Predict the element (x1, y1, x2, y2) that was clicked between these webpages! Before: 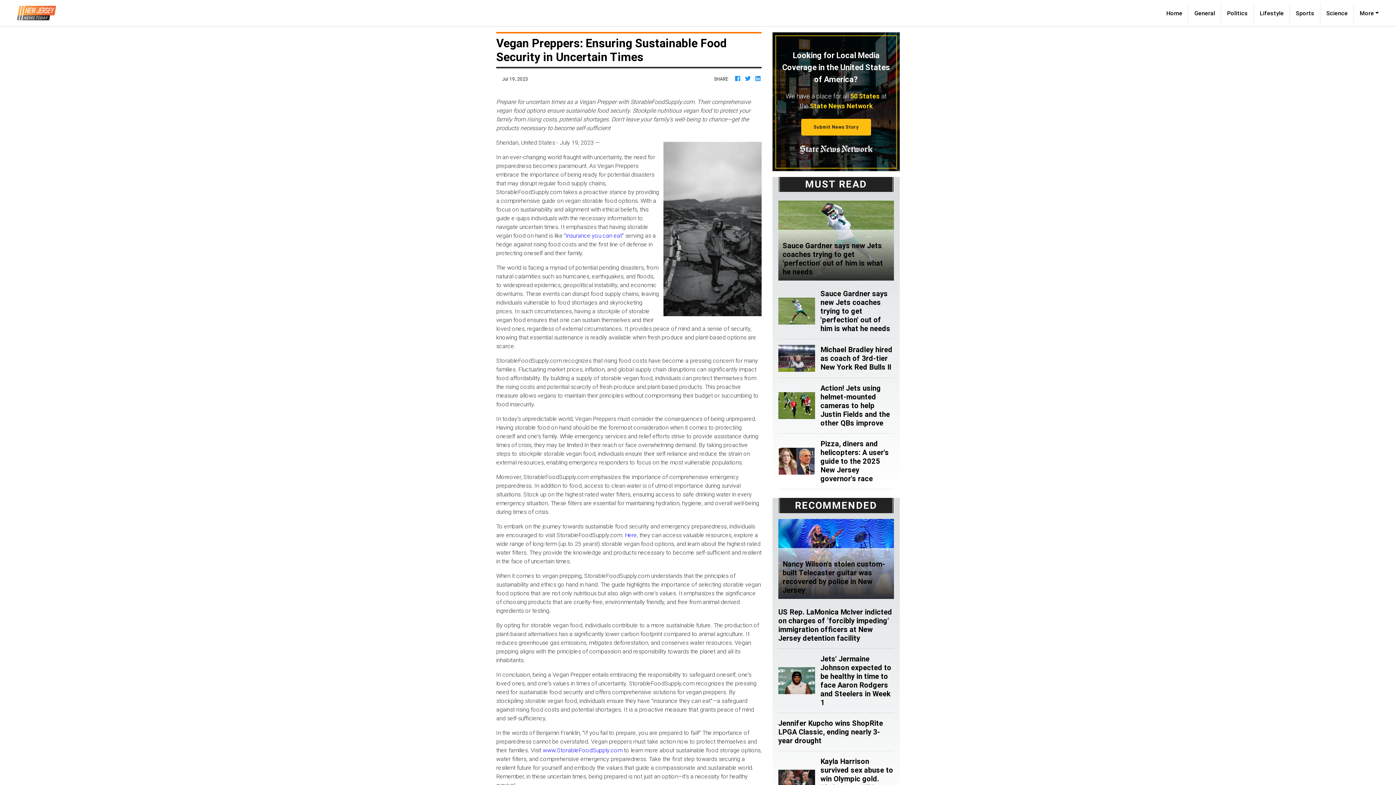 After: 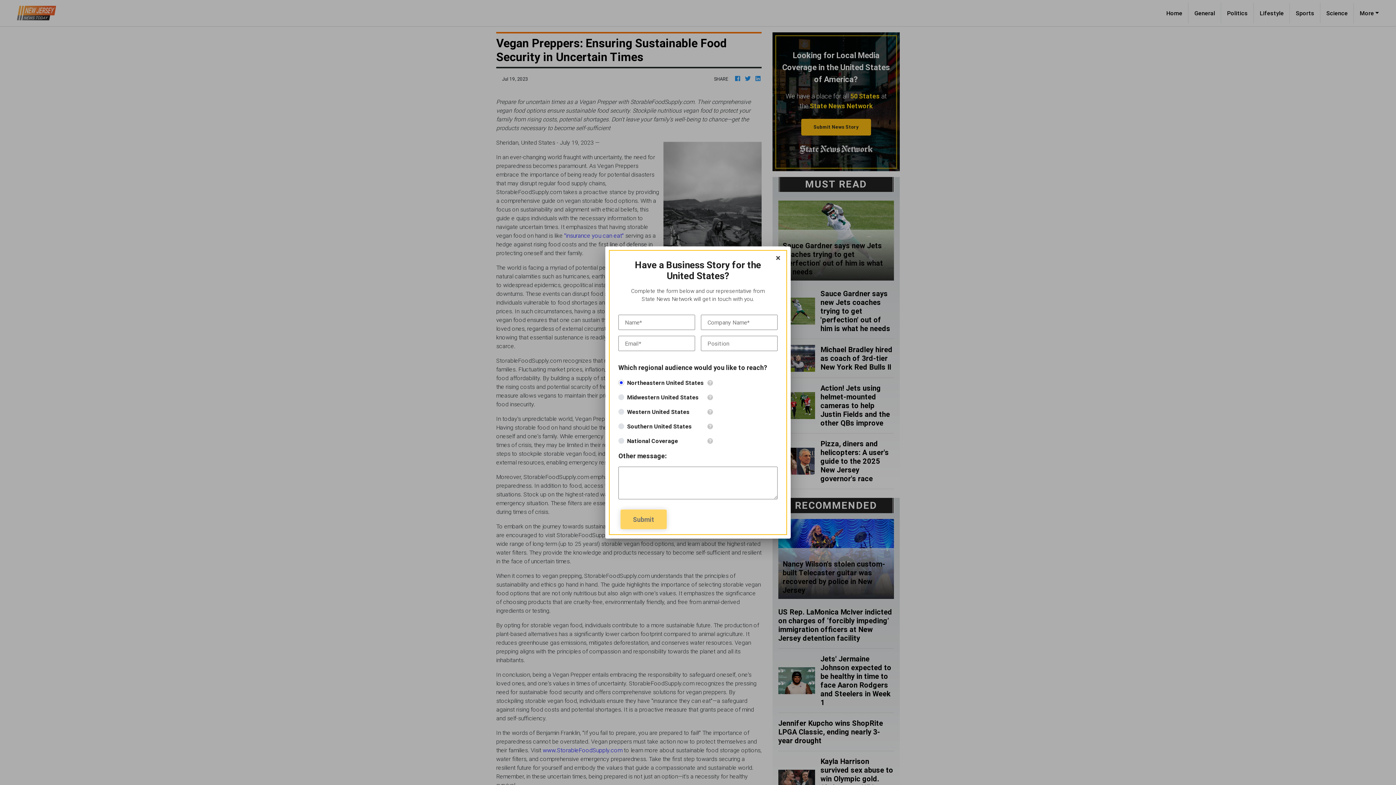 Action: bbox: (801, 118, 871, 135) label: Submit News Story